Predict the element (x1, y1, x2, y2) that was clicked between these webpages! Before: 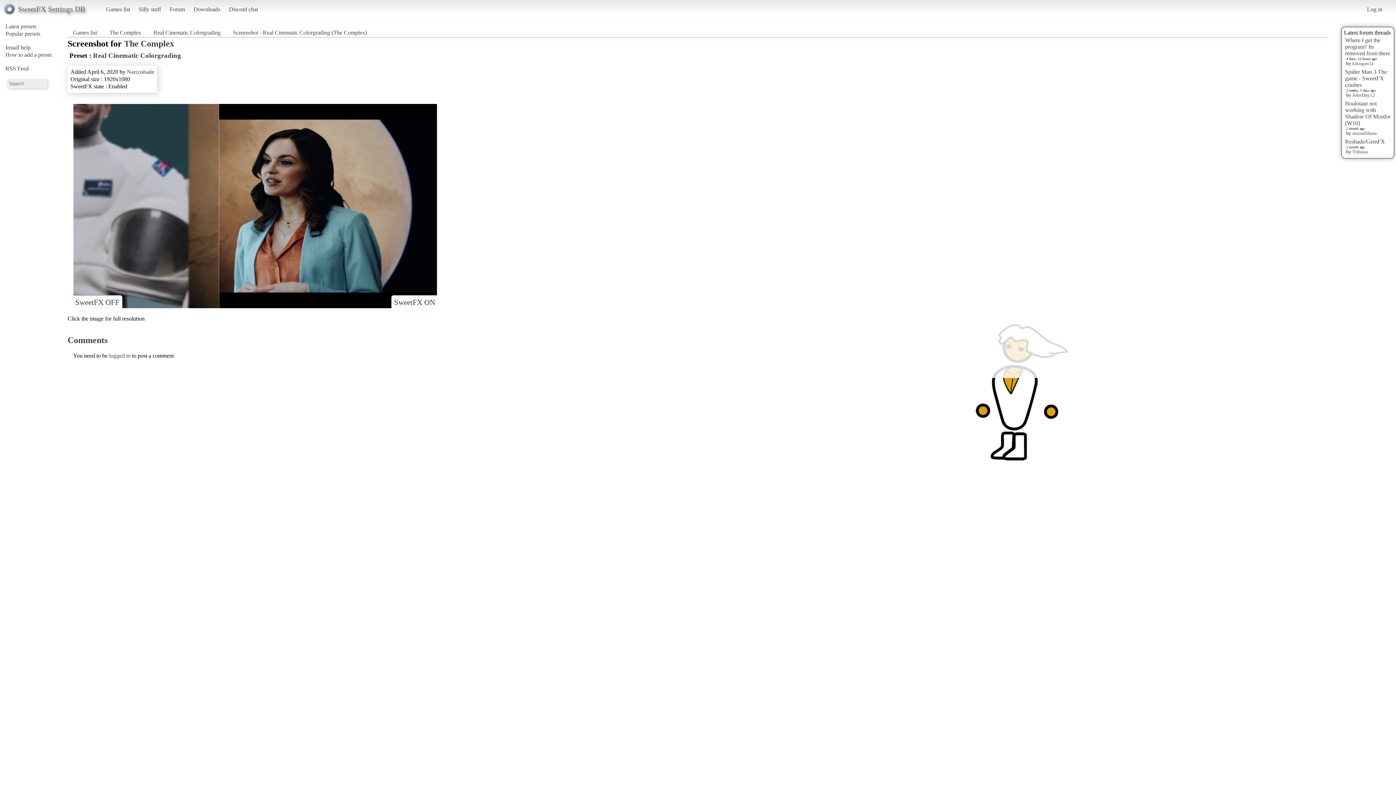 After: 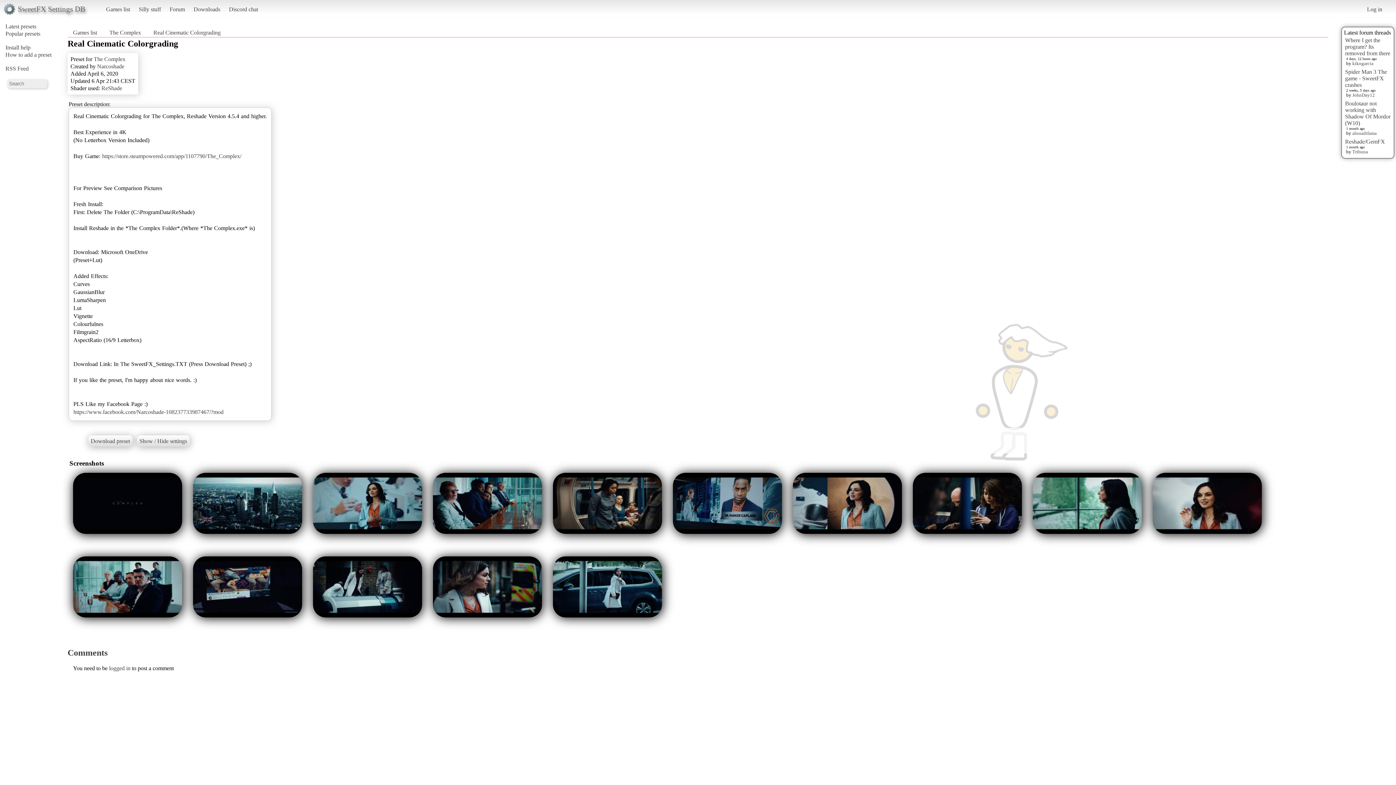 Action: bbox: (153, 29, 220, 35) label: Real Cinematic Colorgrading